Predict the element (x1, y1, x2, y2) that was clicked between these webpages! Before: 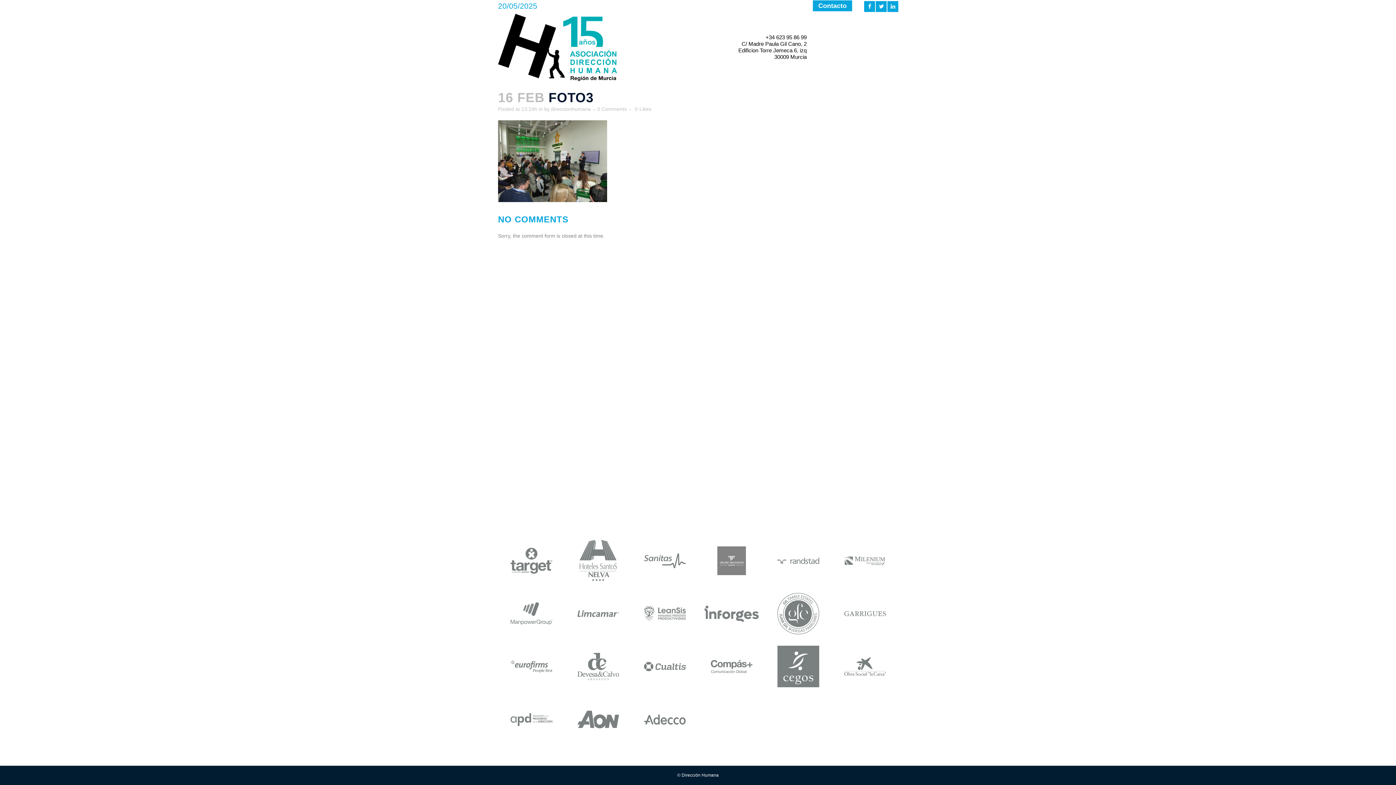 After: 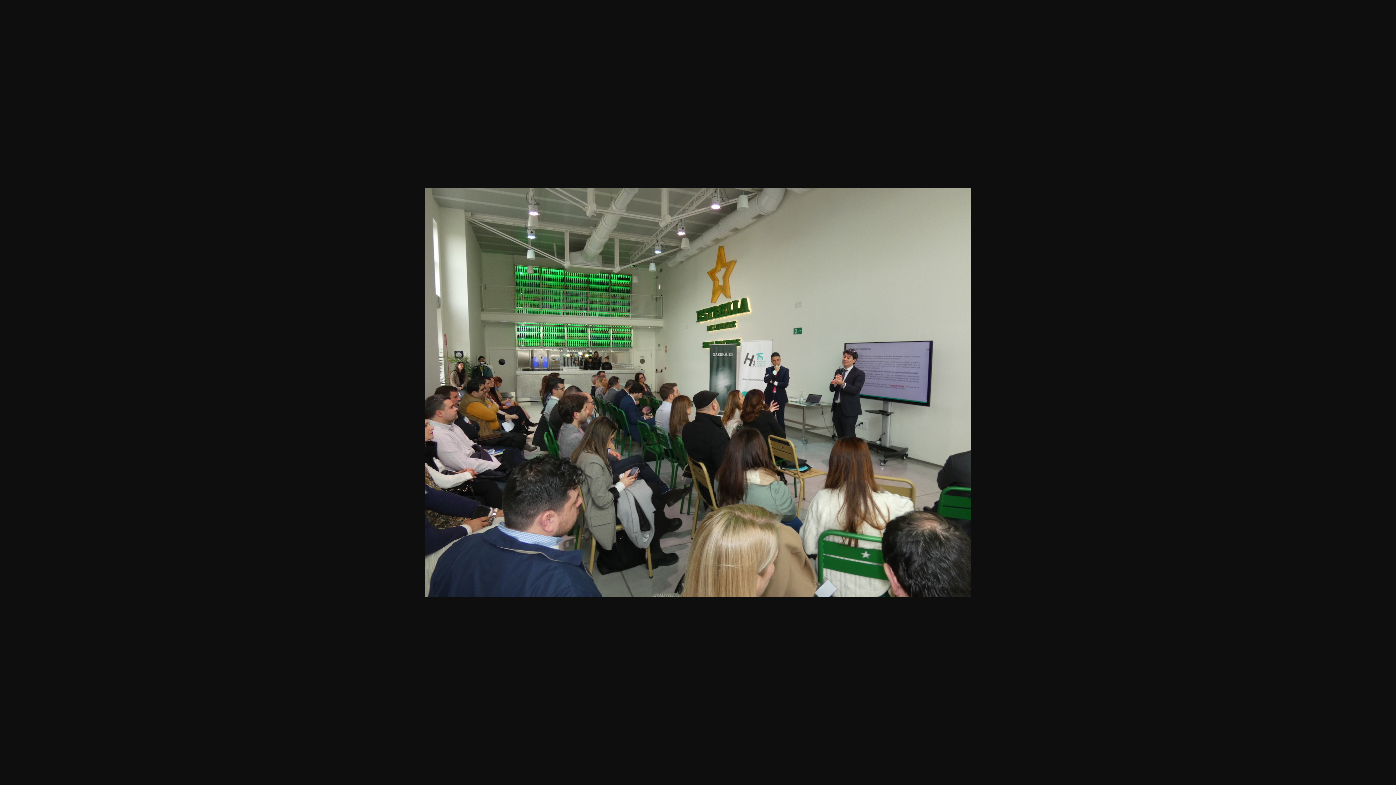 Action: bbox: (498, 197, 607, 203)